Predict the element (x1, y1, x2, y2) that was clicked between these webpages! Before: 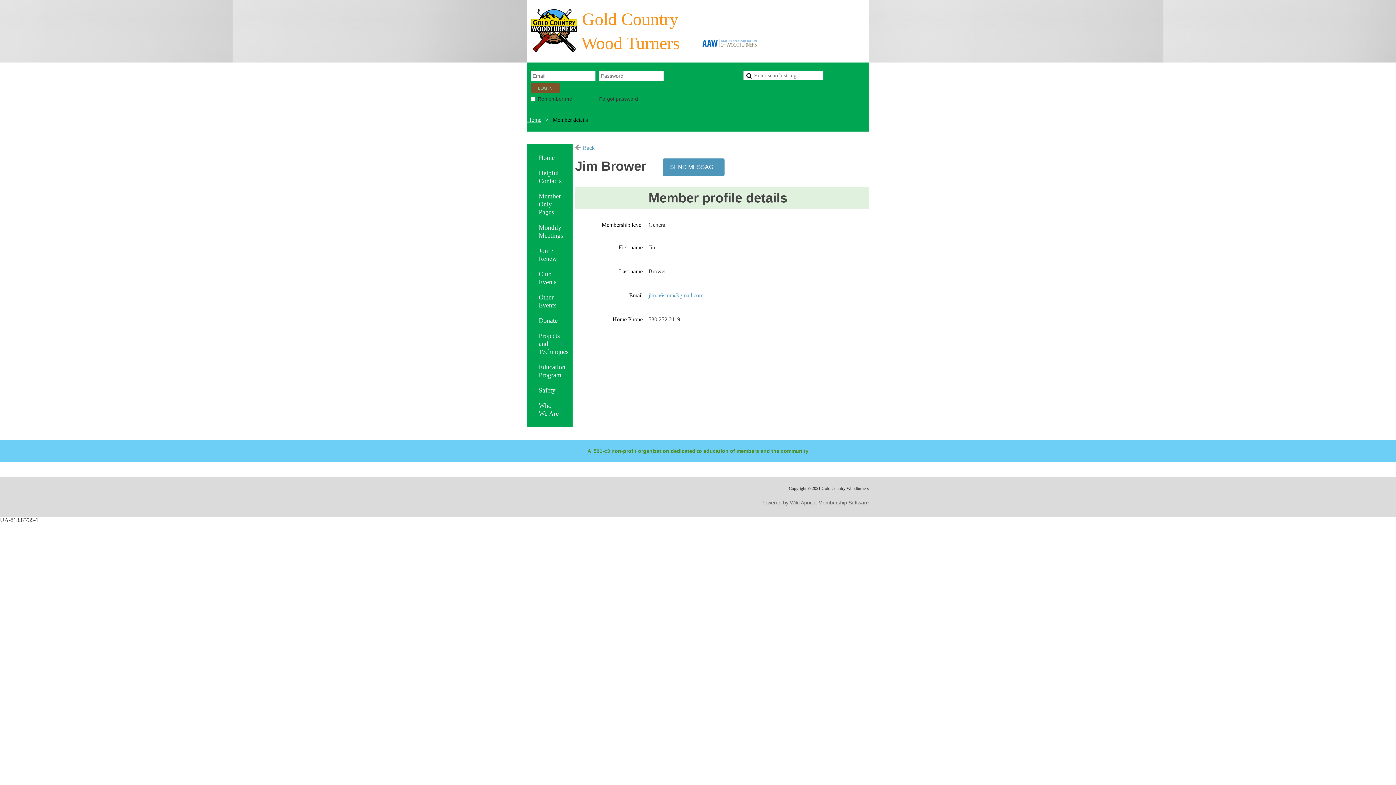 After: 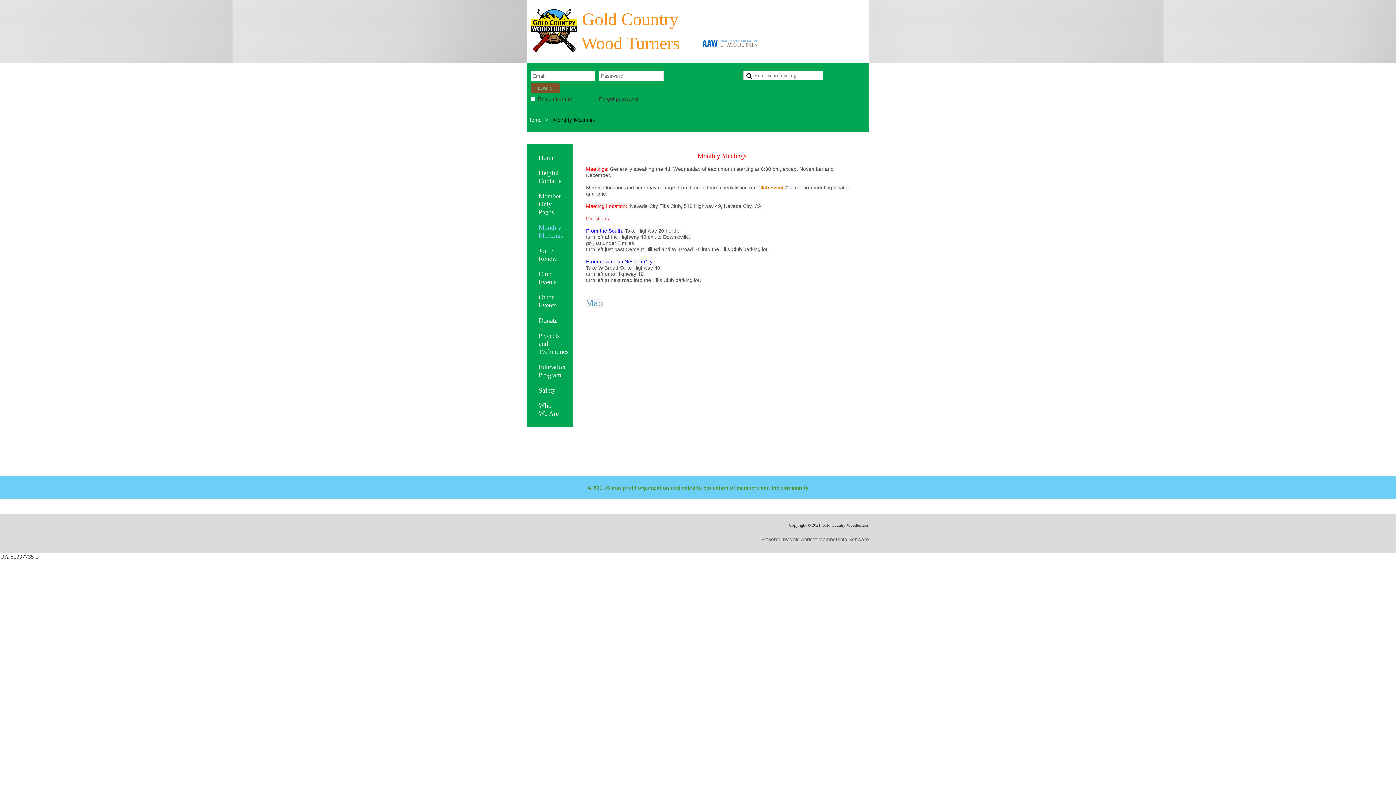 Action: label: Monthly Meetings bbox: (527, 220, 572, 243)